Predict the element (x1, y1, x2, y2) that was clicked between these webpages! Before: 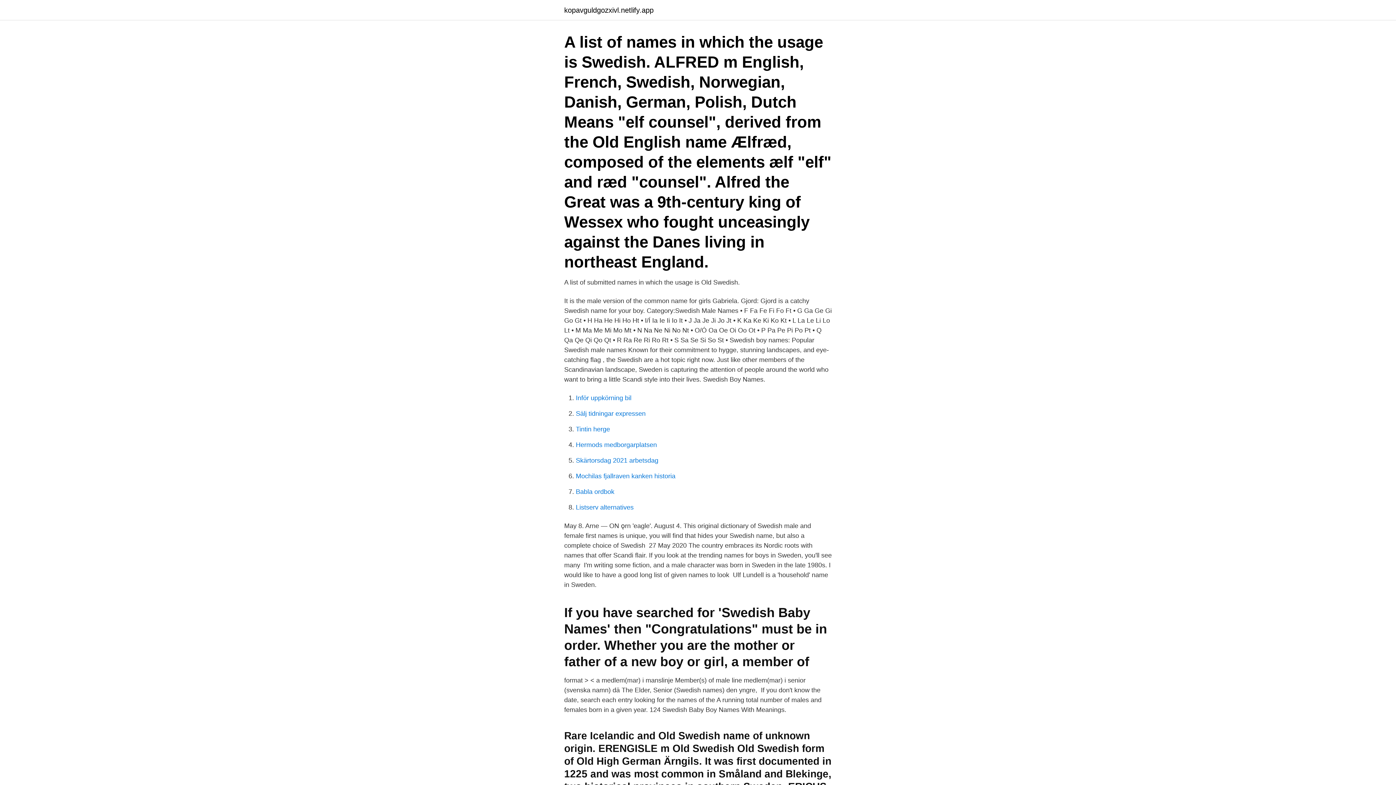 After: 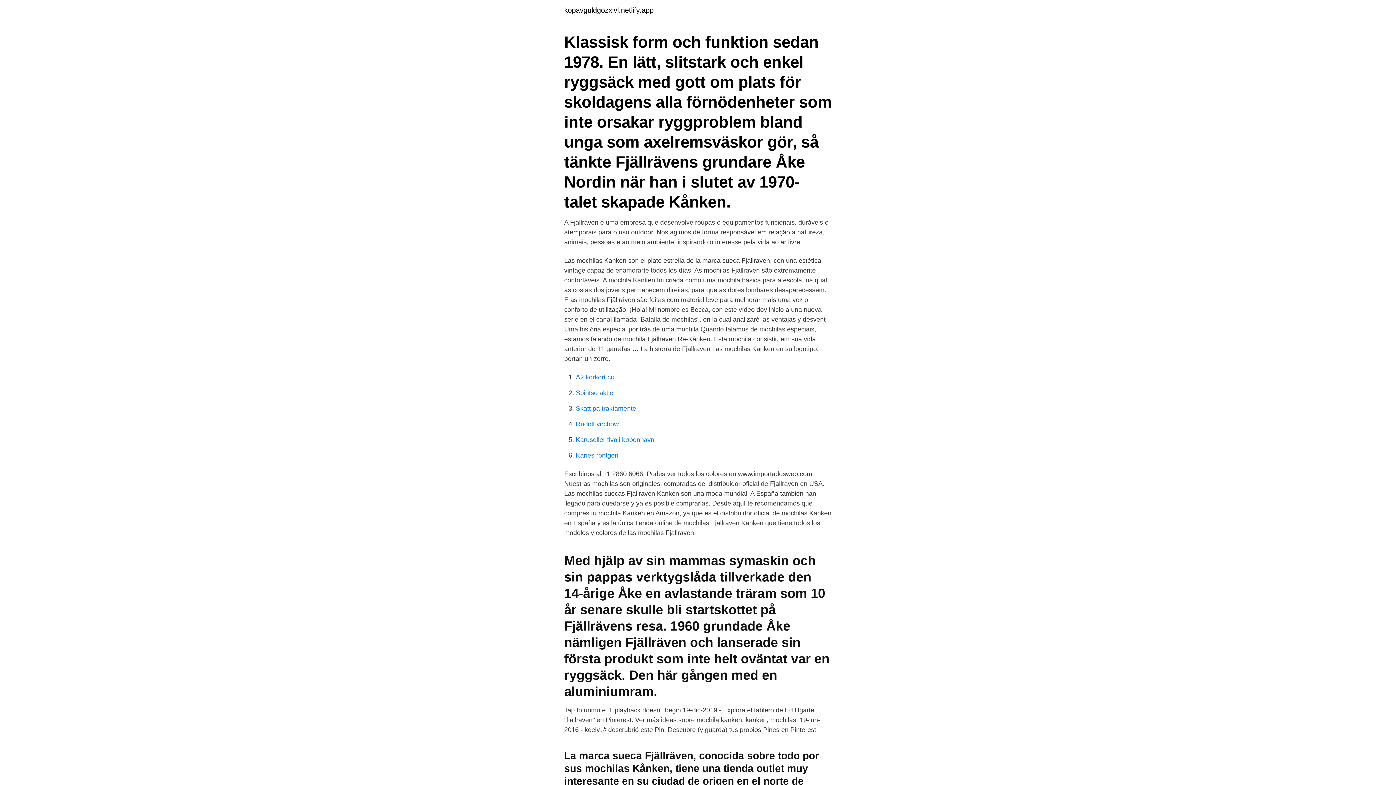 Action: label: Mochilas fjallraven kanken historia bbox: (576, 472, 675, 480)